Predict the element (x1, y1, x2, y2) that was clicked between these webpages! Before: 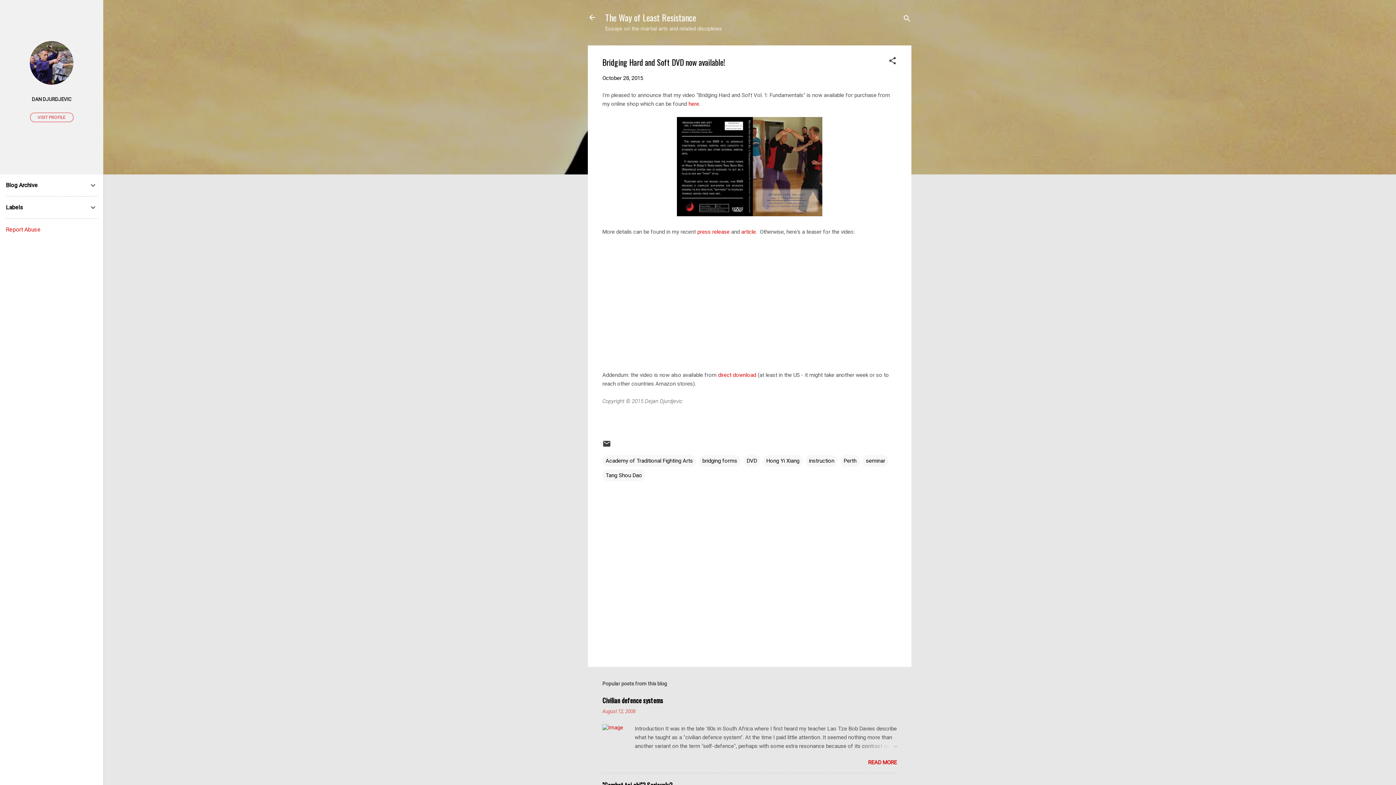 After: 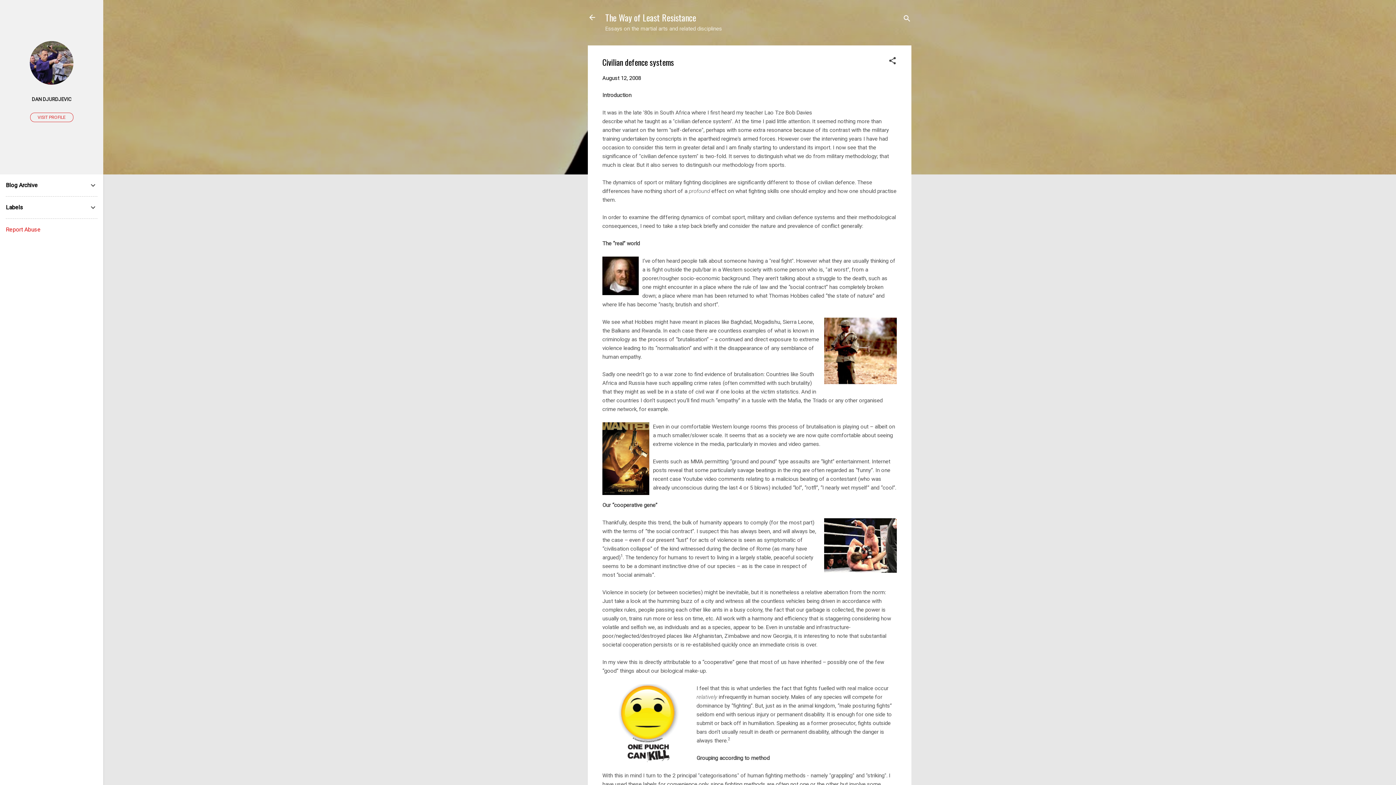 Action: bbox: (862, 742, 897, 751)